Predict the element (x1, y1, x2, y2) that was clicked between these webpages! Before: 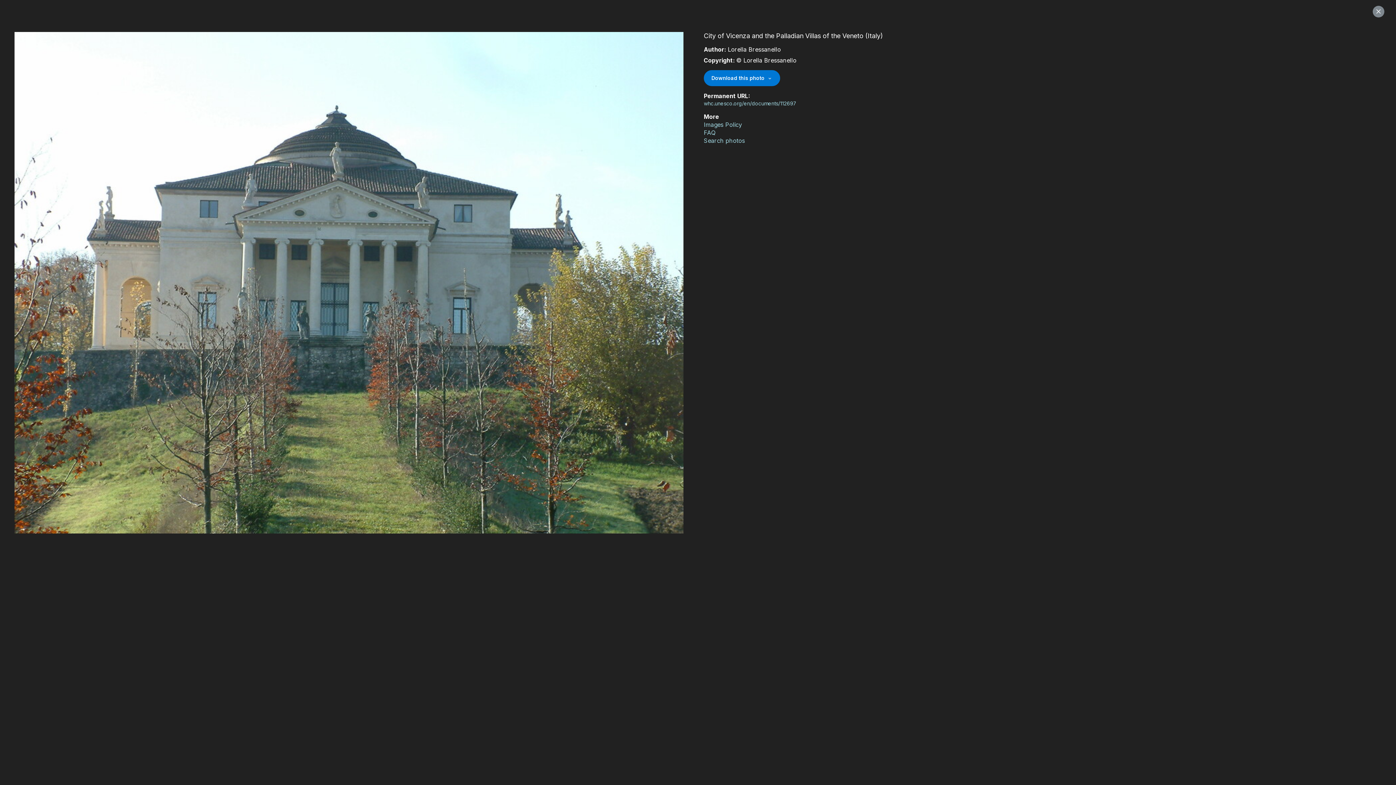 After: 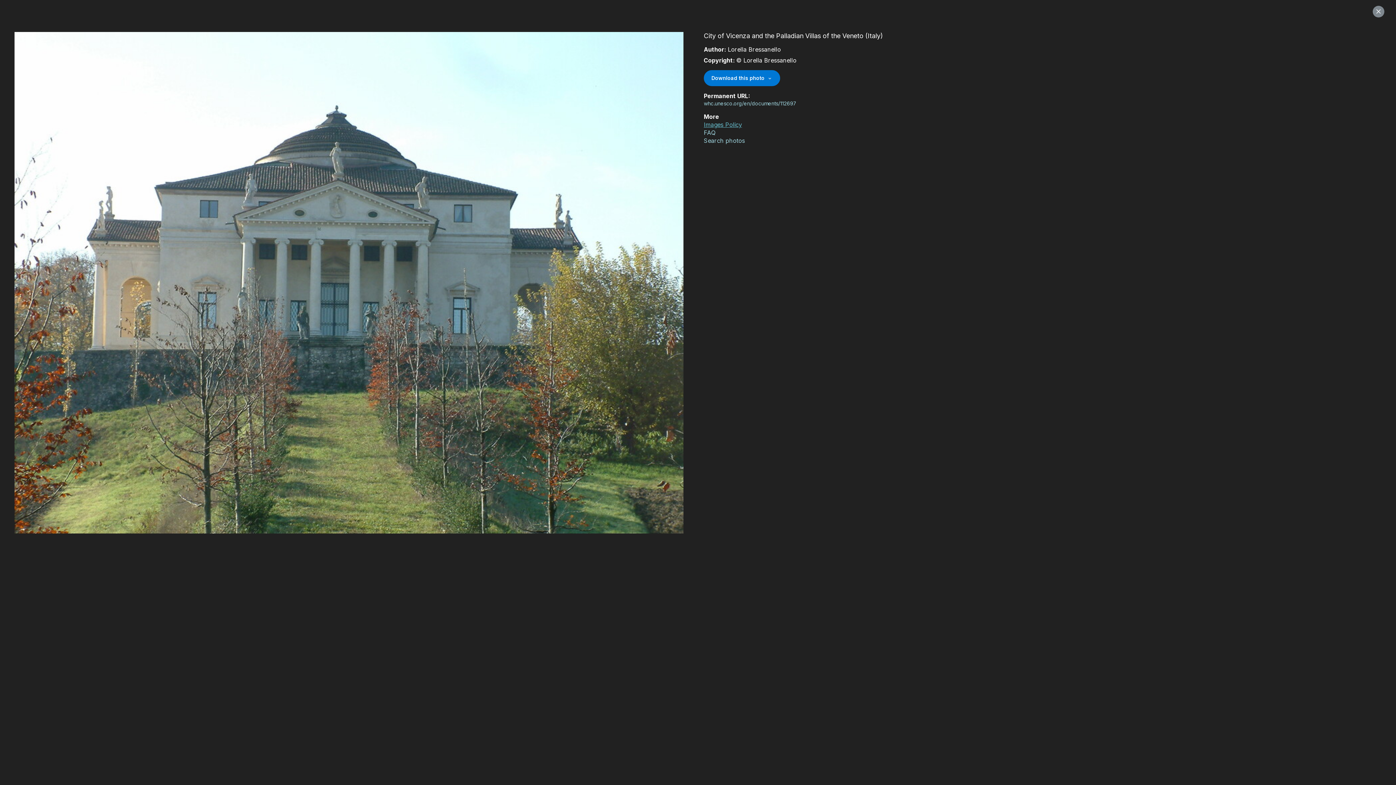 Action: label: Images Policy bbox: (704, 120, 889, 128)